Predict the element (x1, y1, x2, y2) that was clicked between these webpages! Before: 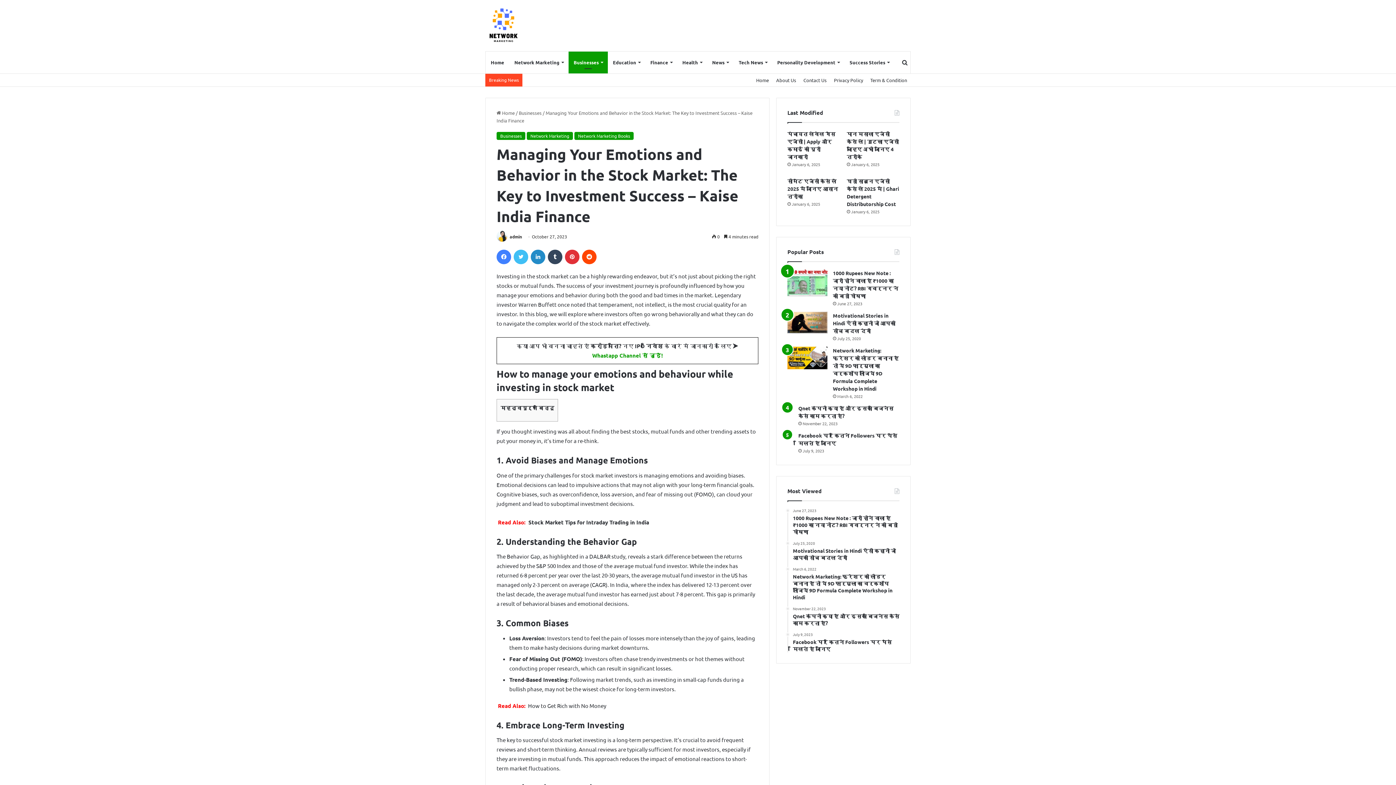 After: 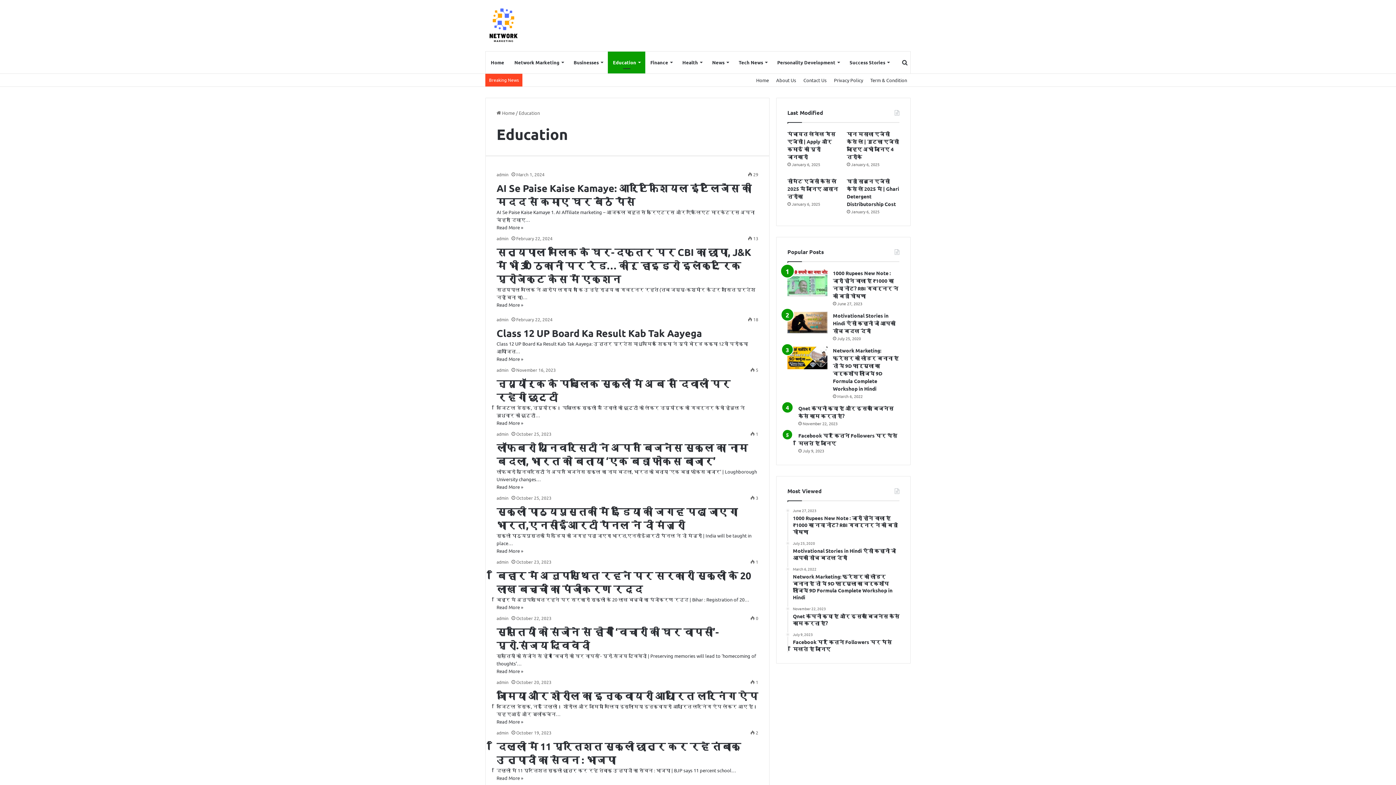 Action: bbox: (608, 51, 645, 73) label: Education